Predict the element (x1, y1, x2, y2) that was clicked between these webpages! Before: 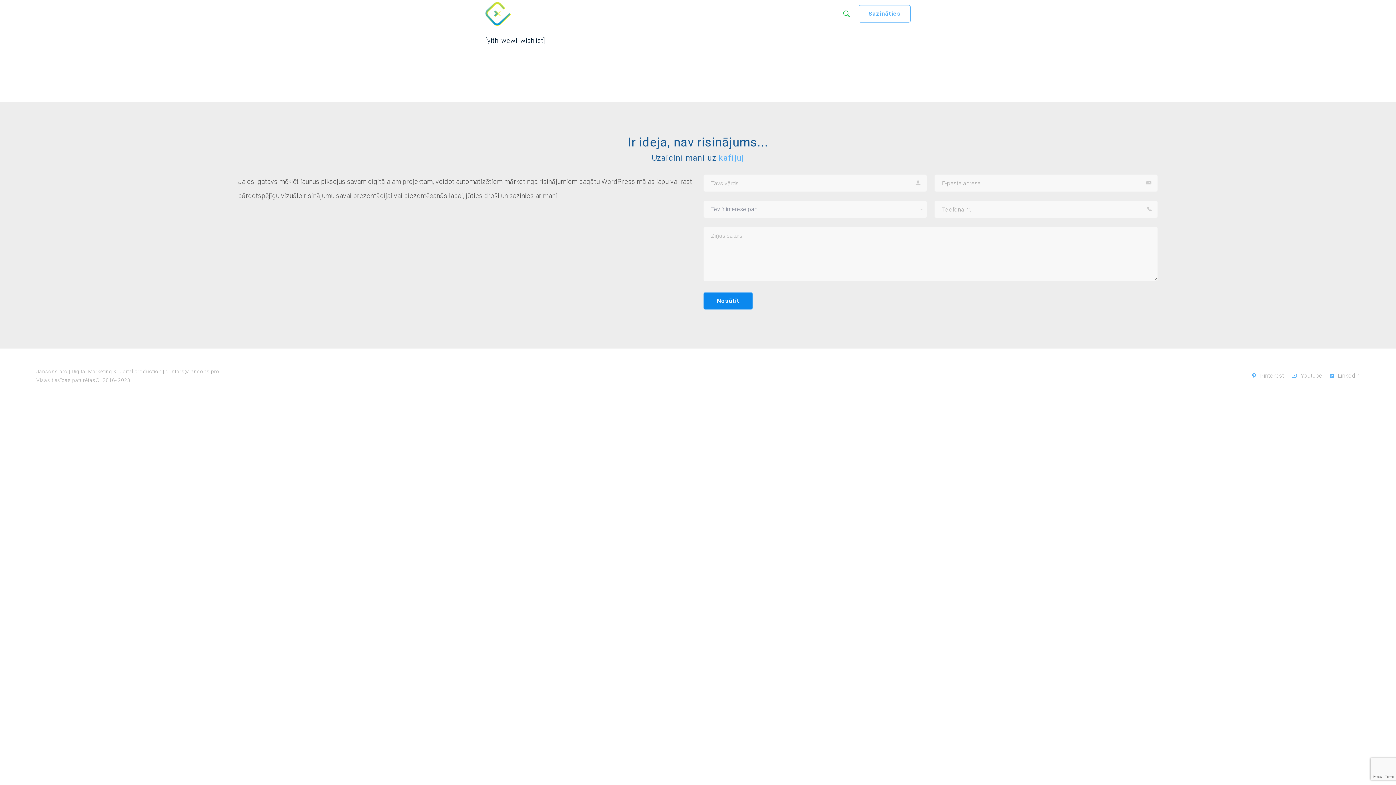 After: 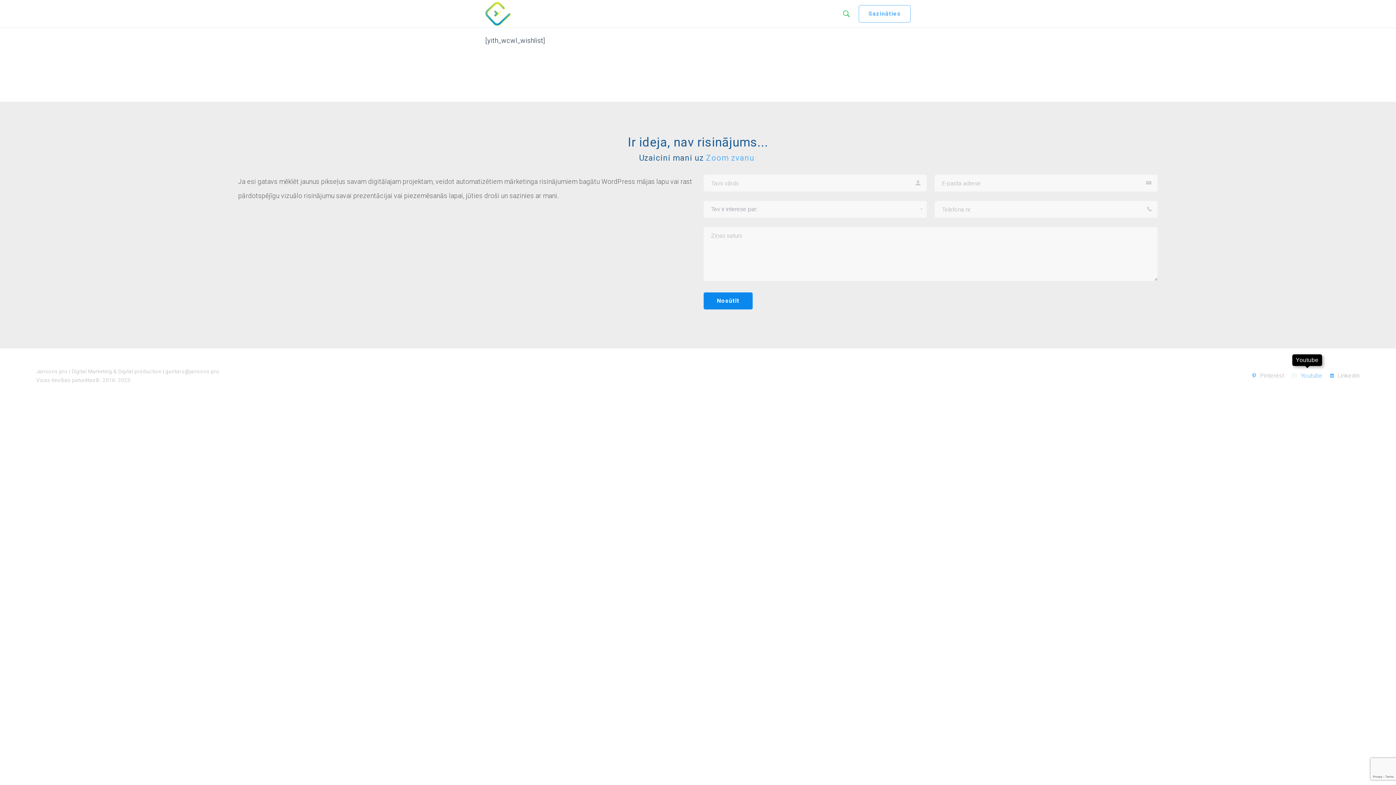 Action: label: Youtube bbox: (1289, 369, 1325, 382)